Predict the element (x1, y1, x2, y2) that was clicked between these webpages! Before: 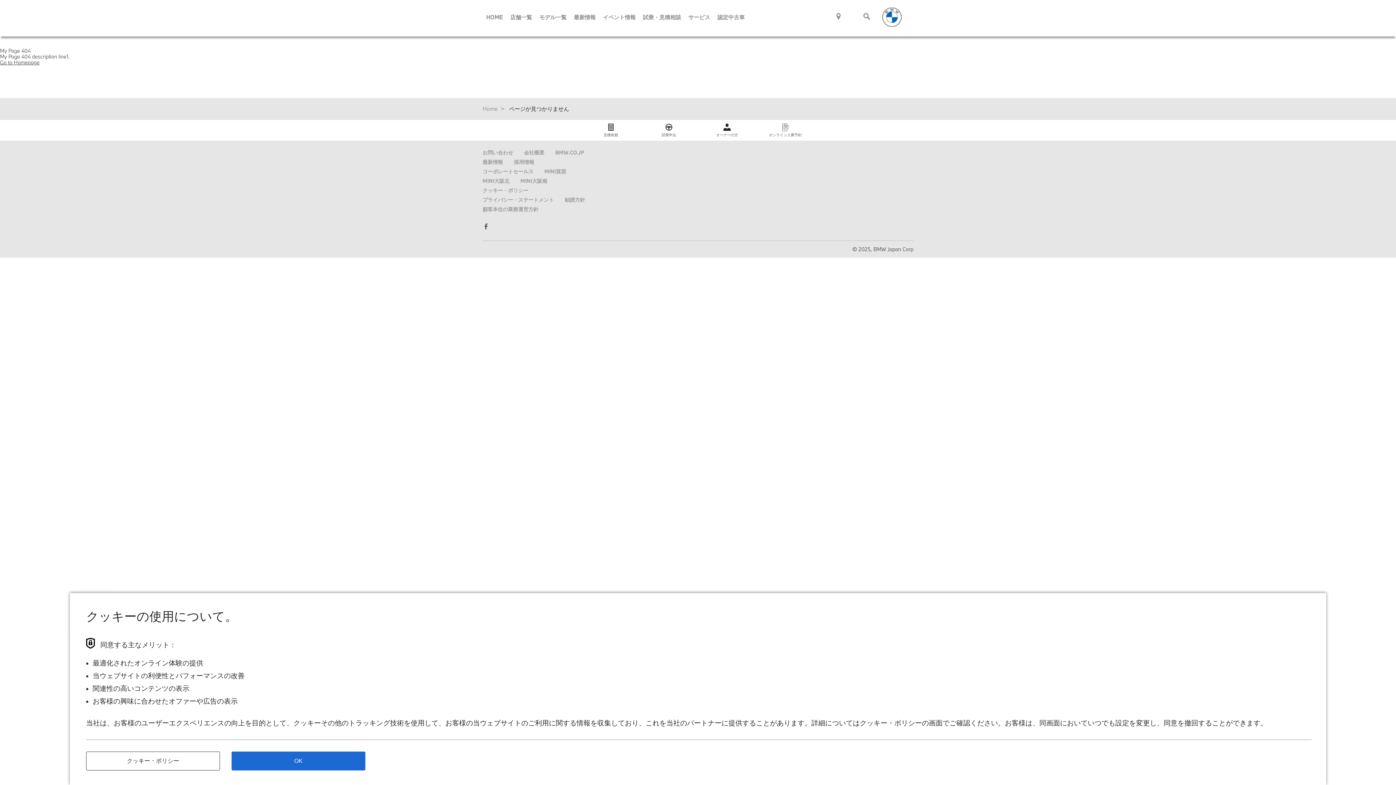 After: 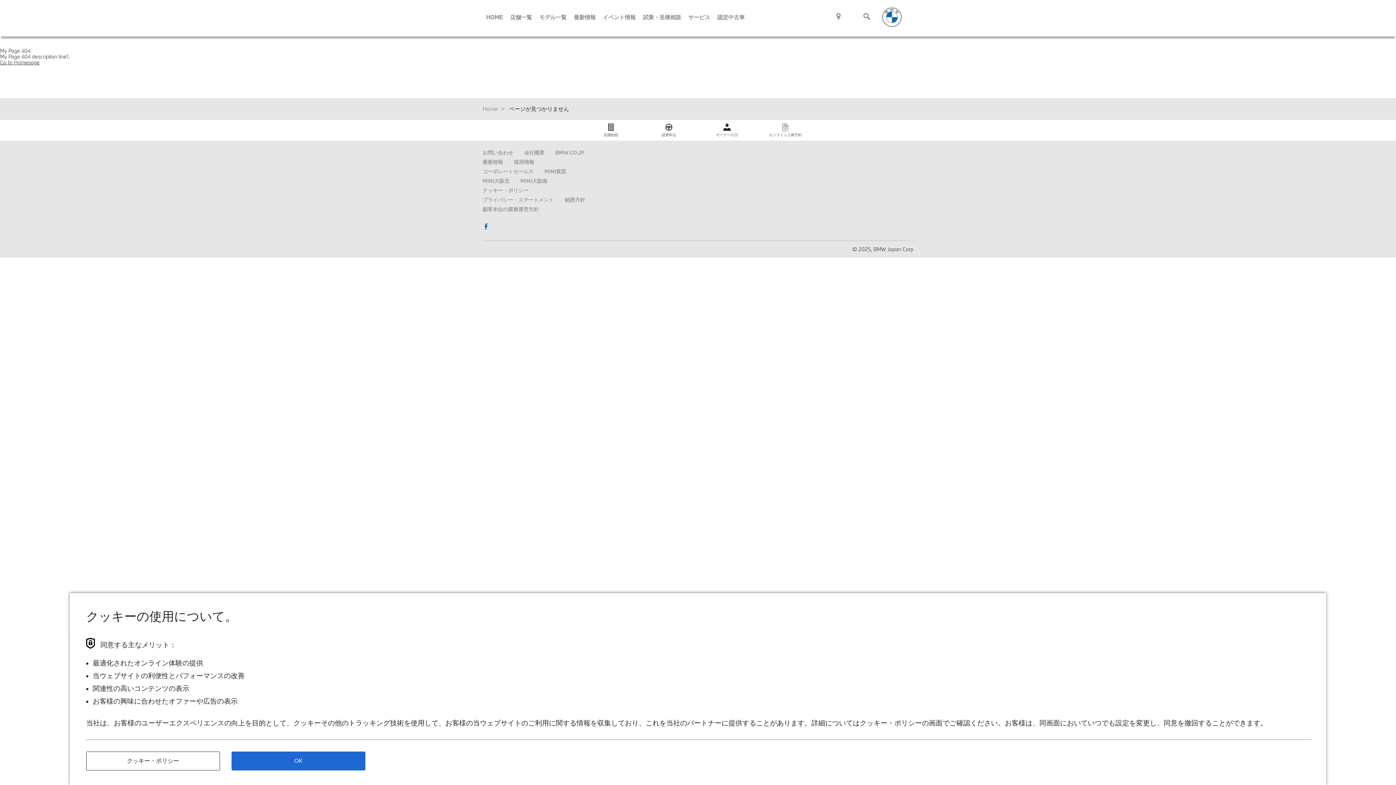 Action: bbox: (482, 223, 489, 229)